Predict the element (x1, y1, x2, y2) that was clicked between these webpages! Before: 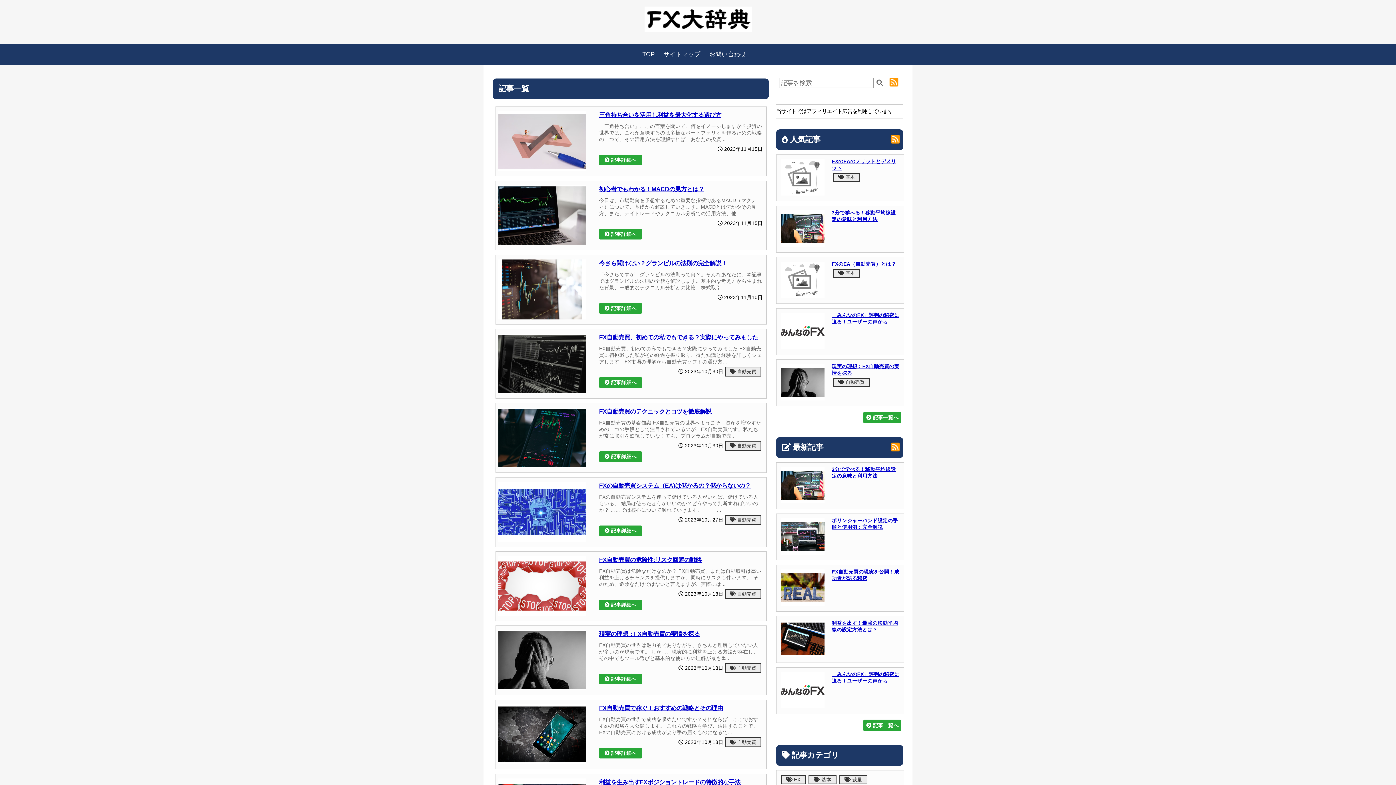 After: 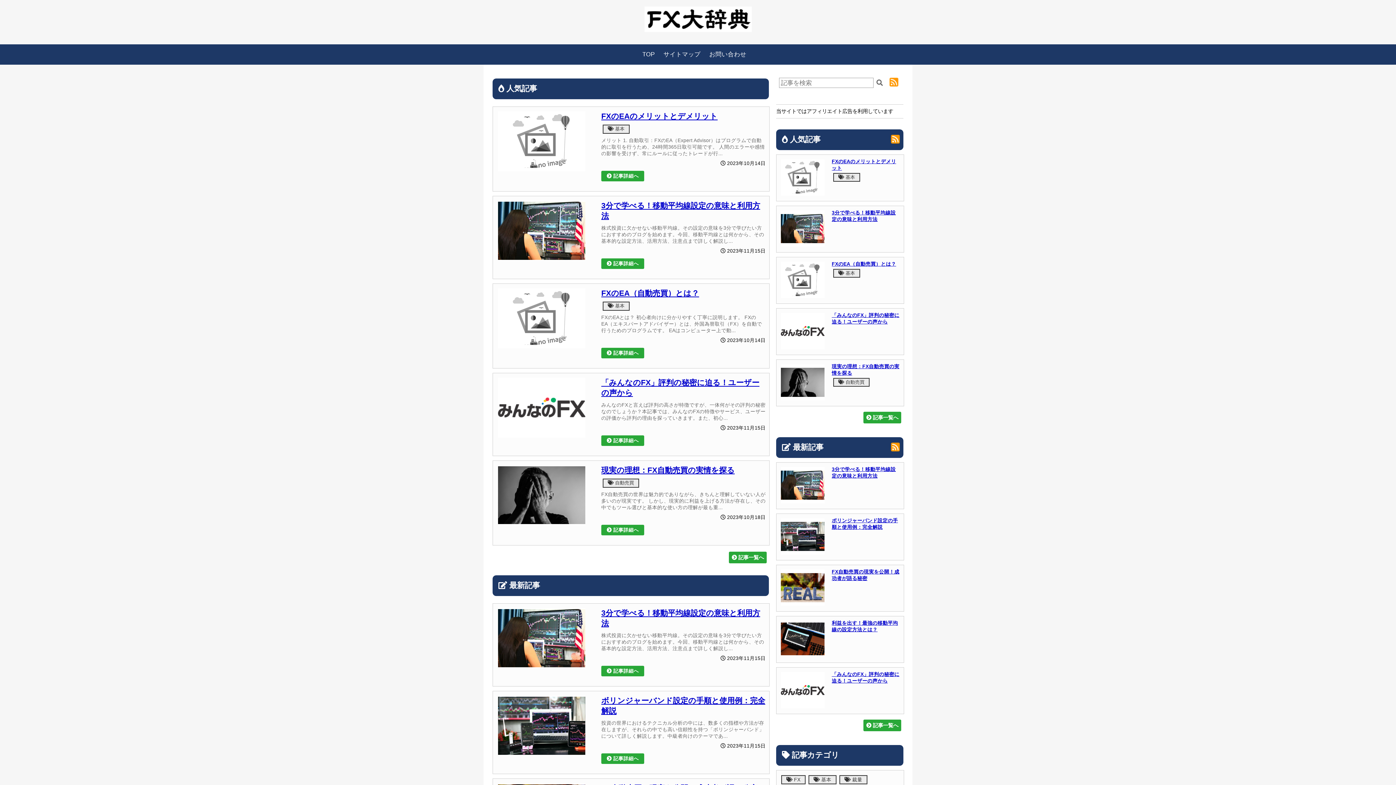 Action: label: TOP bbox: (642, 47, 654, 61)